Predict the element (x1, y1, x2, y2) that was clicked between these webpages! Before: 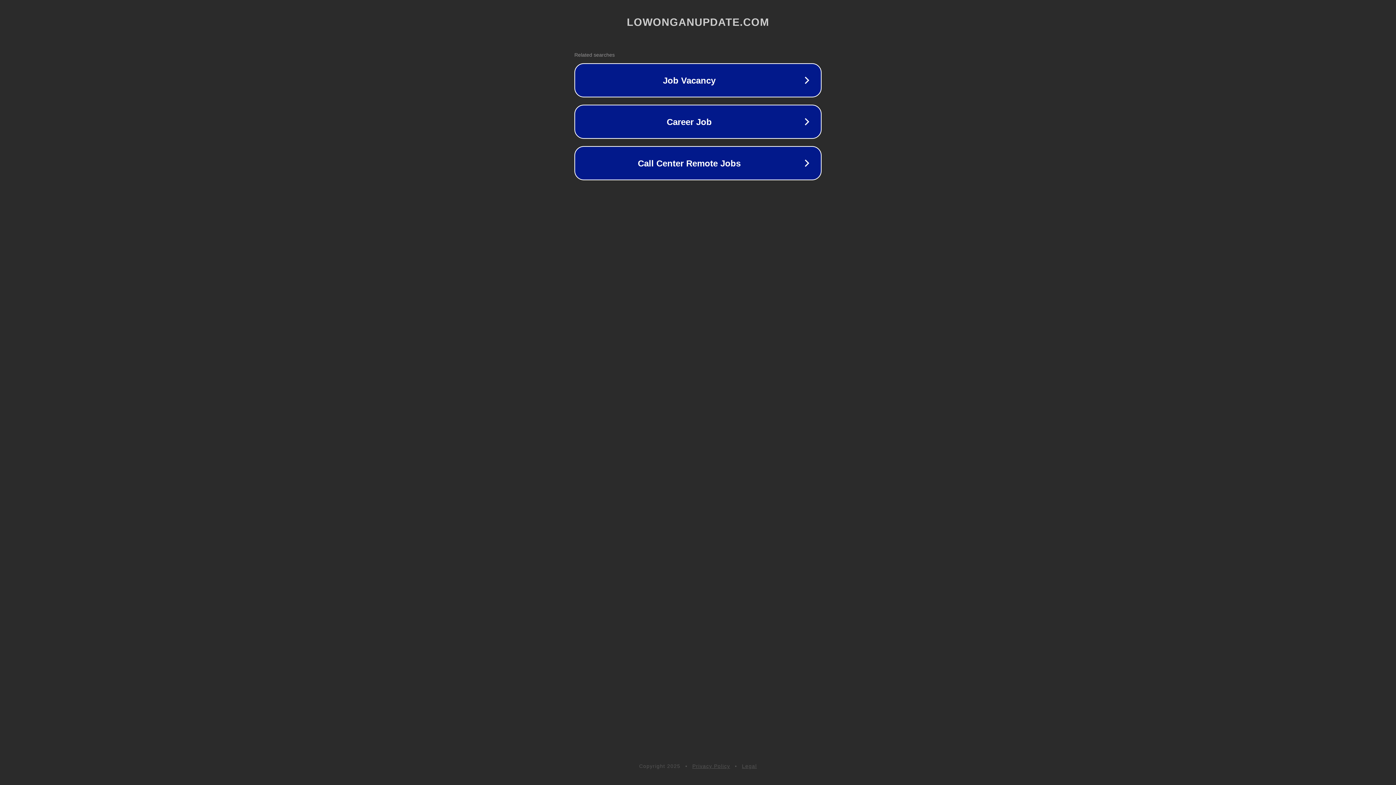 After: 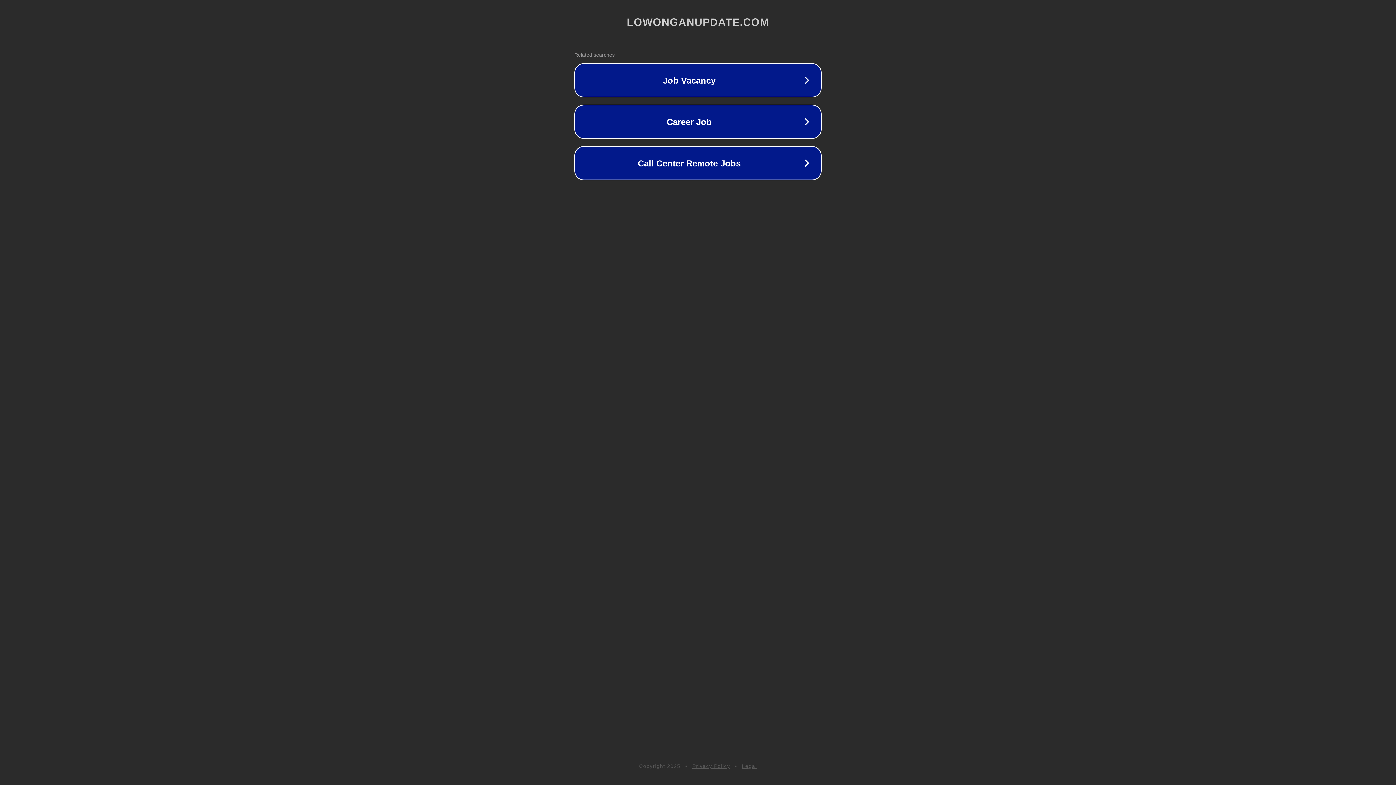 Action: label: Privacy Policy bbox: (692, 763, 730, 769)